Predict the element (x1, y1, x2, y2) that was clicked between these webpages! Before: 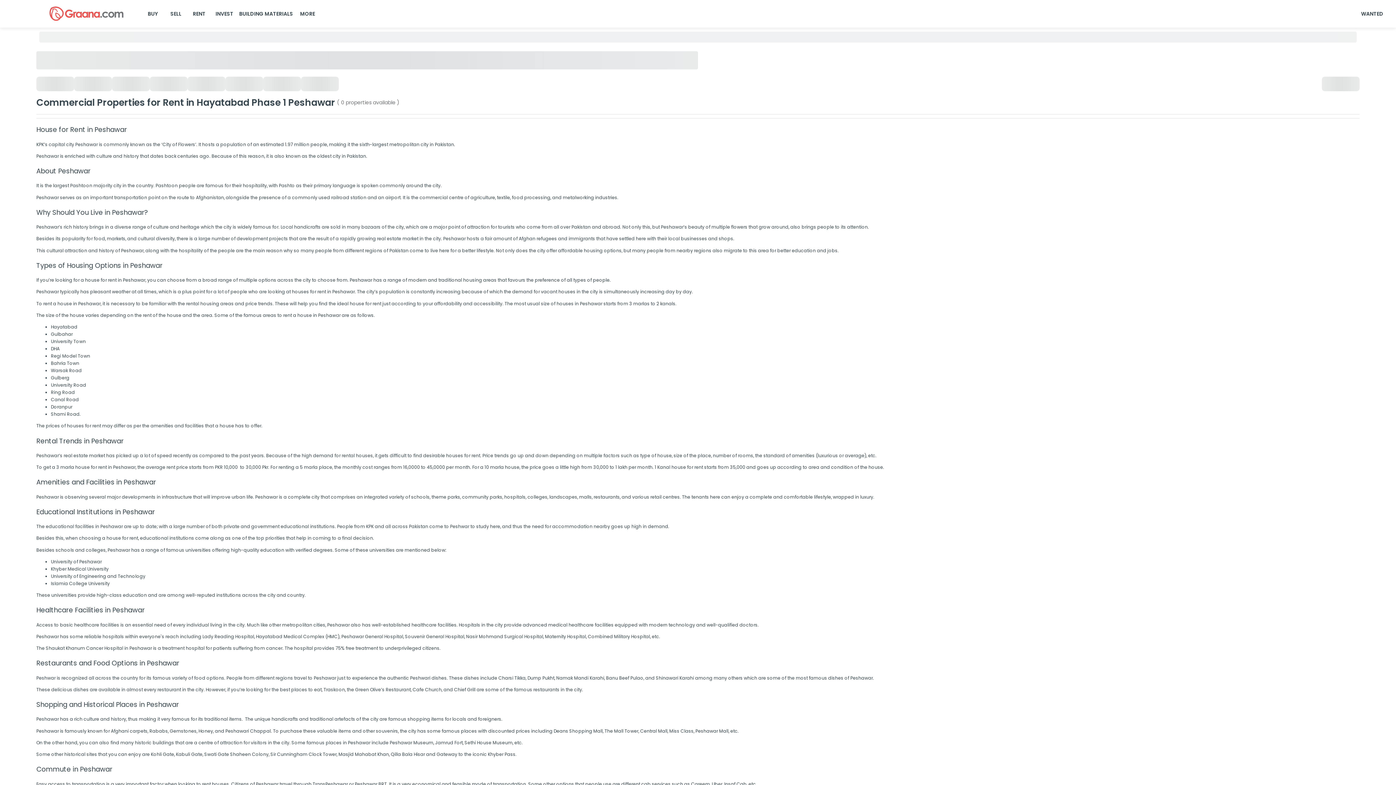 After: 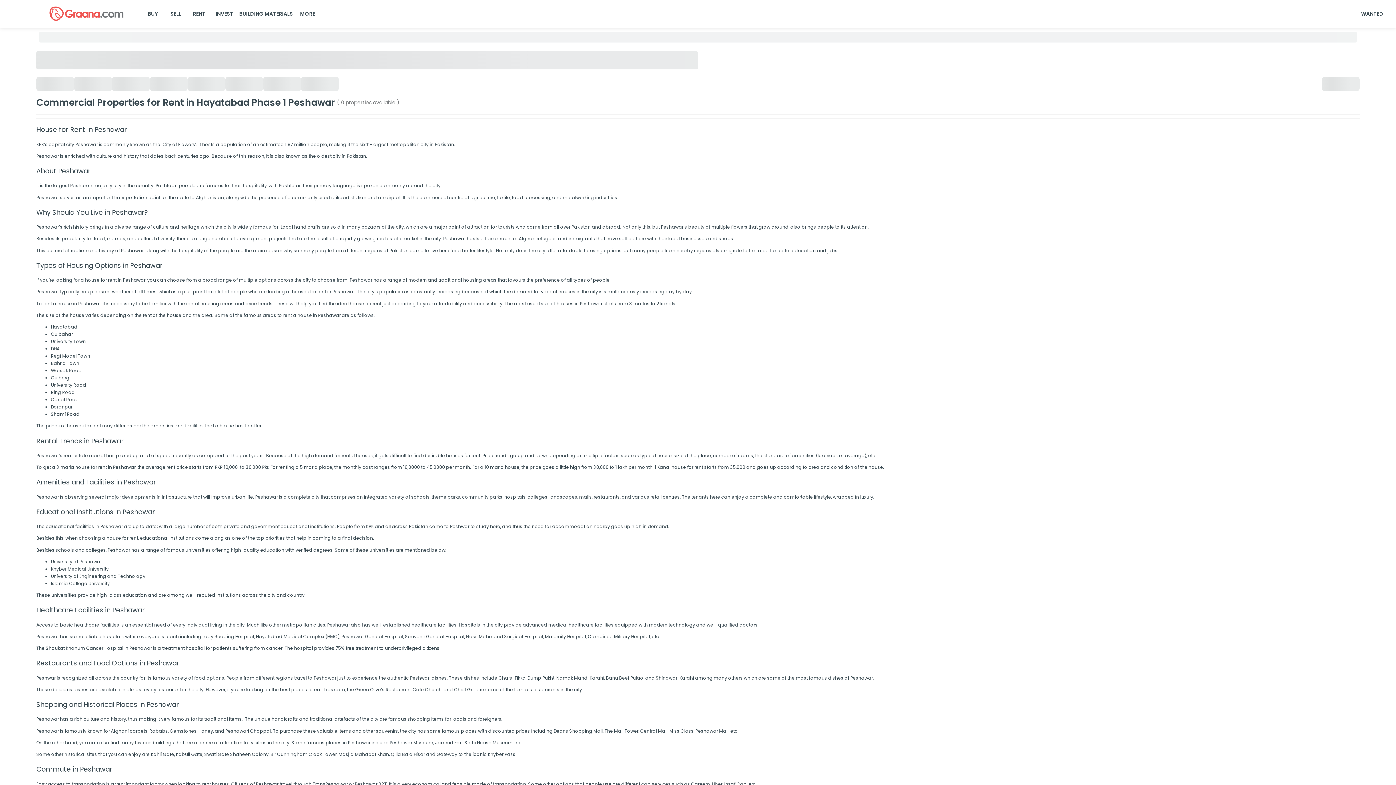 Action: label: BUY bbox: (141, 7, 164, 20)